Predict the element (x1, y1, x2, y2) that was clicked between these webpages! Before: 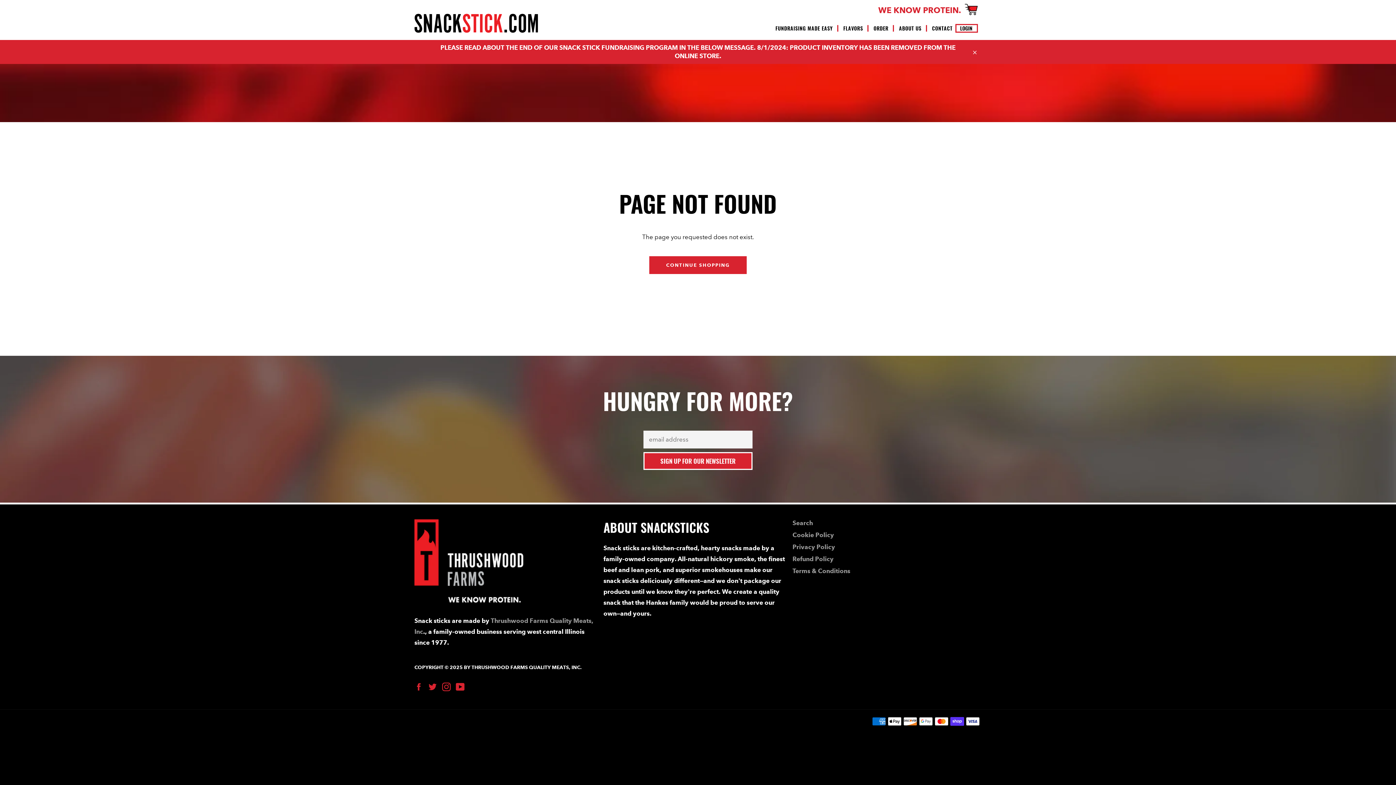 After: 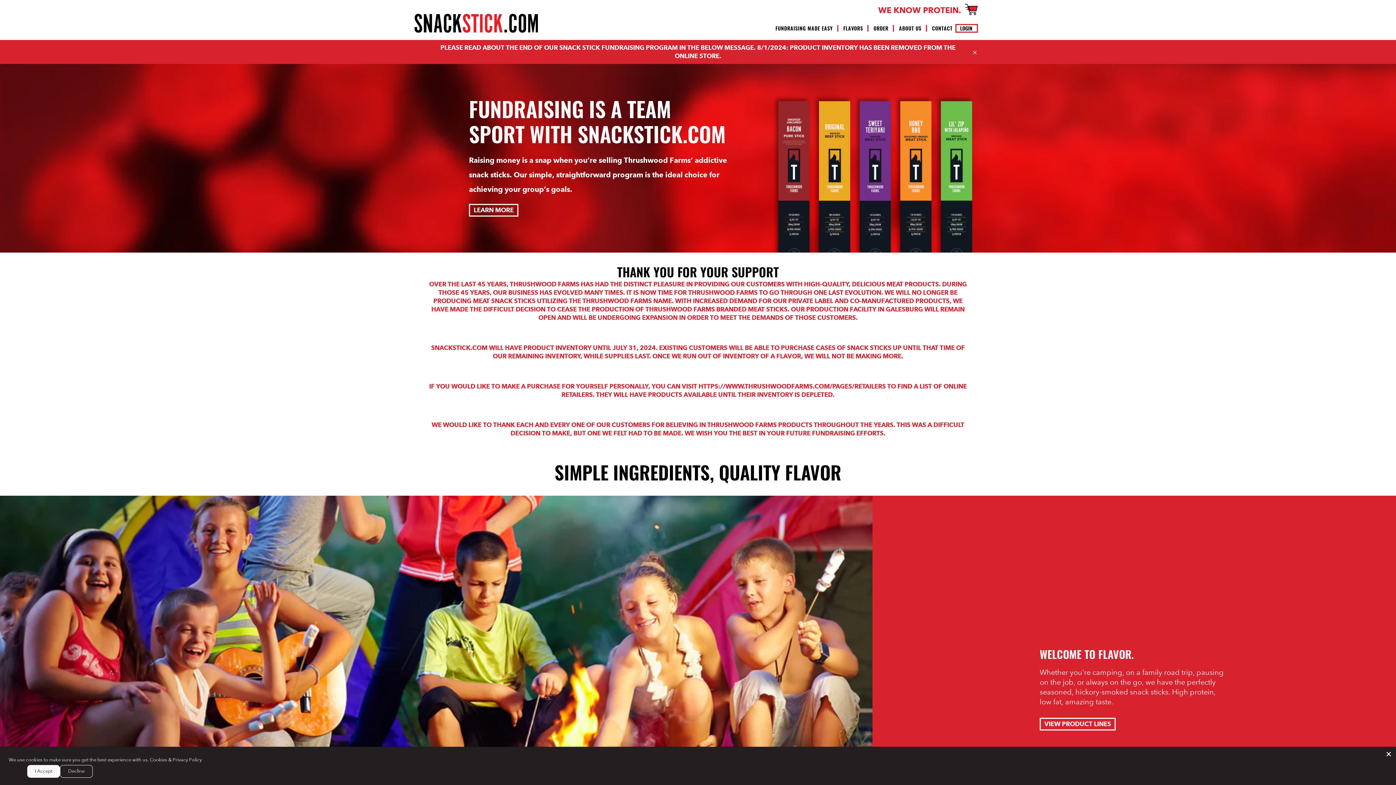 Action: label: CONTINUE SHOPPING bbox: (649, 256, 746, 274)